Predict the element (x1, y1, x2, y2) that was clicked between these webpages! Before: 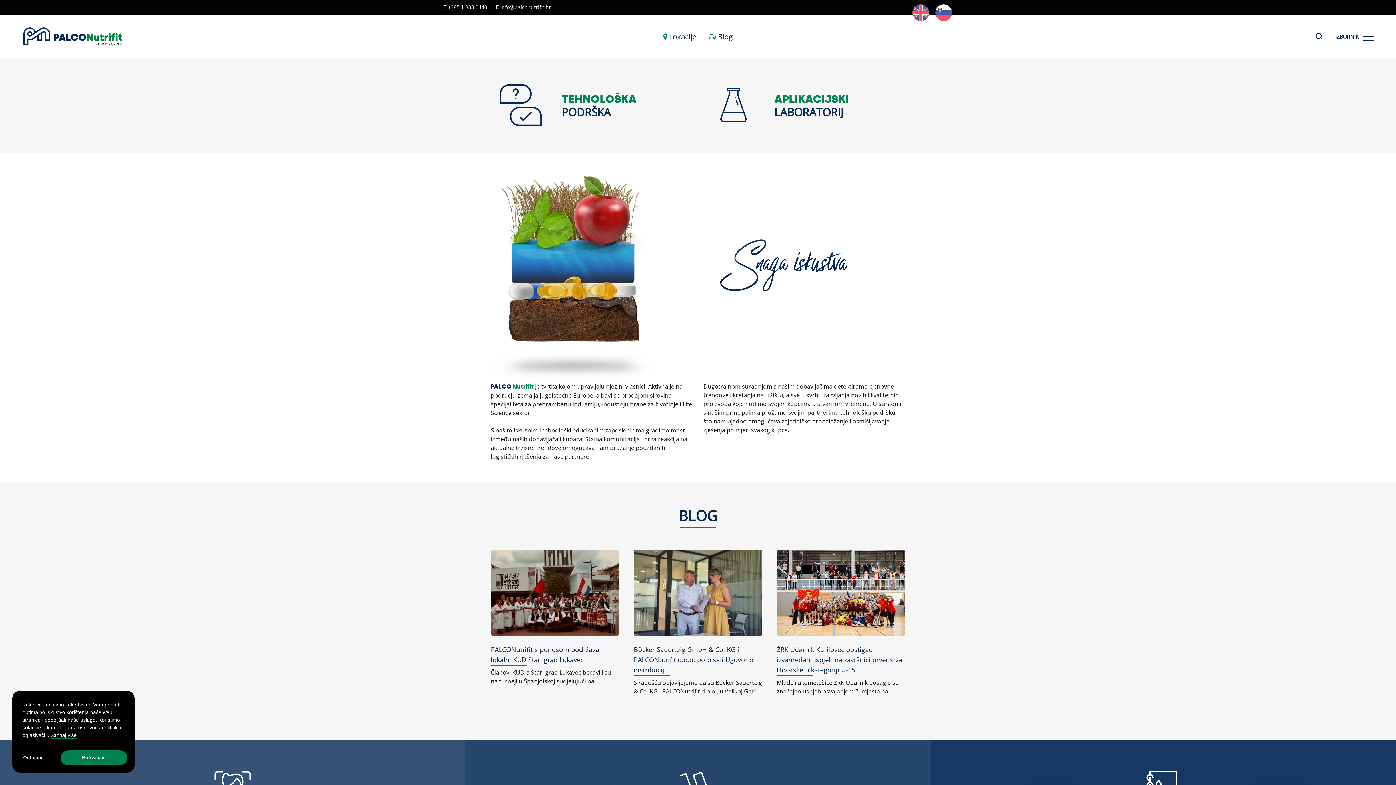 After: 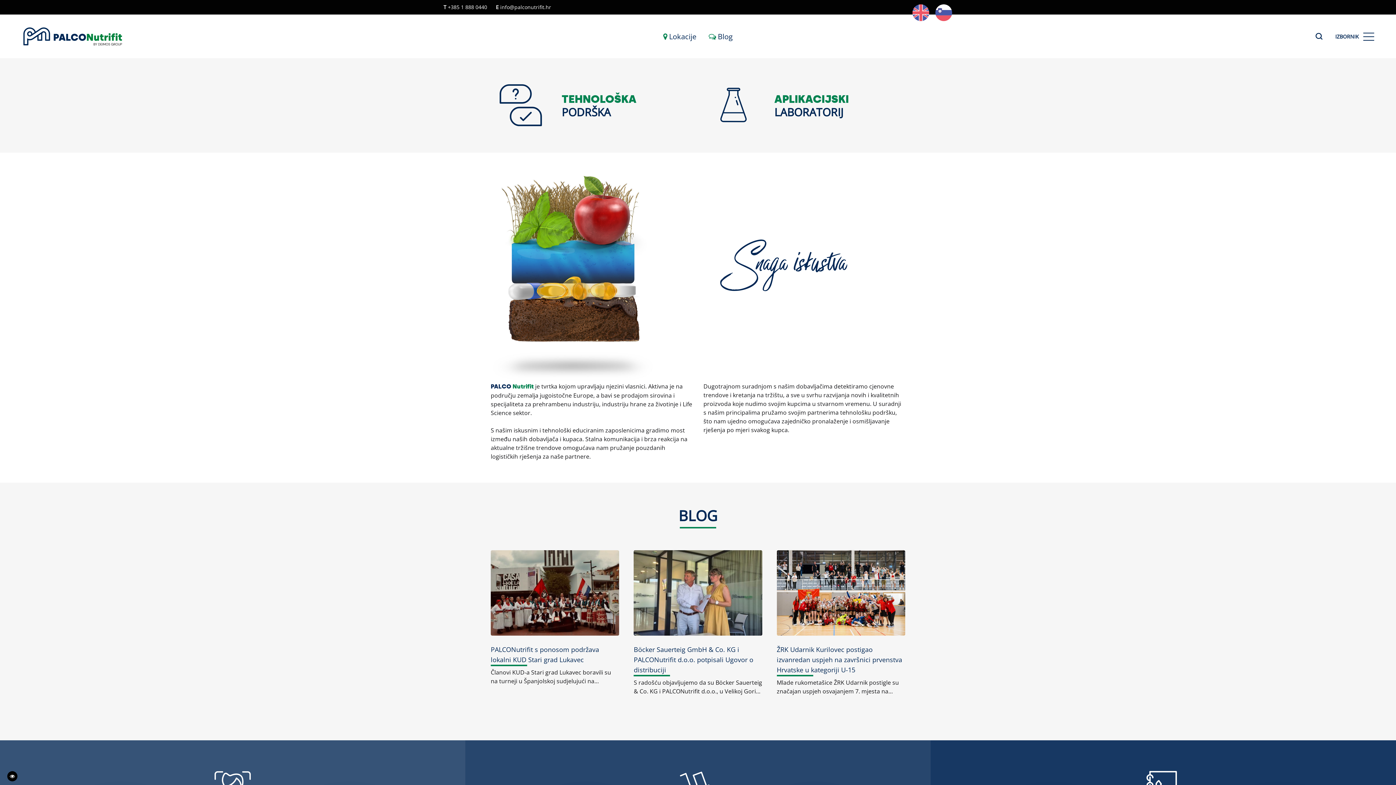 Action: label: deny cookies bbox: (19, 751, 46, 766)